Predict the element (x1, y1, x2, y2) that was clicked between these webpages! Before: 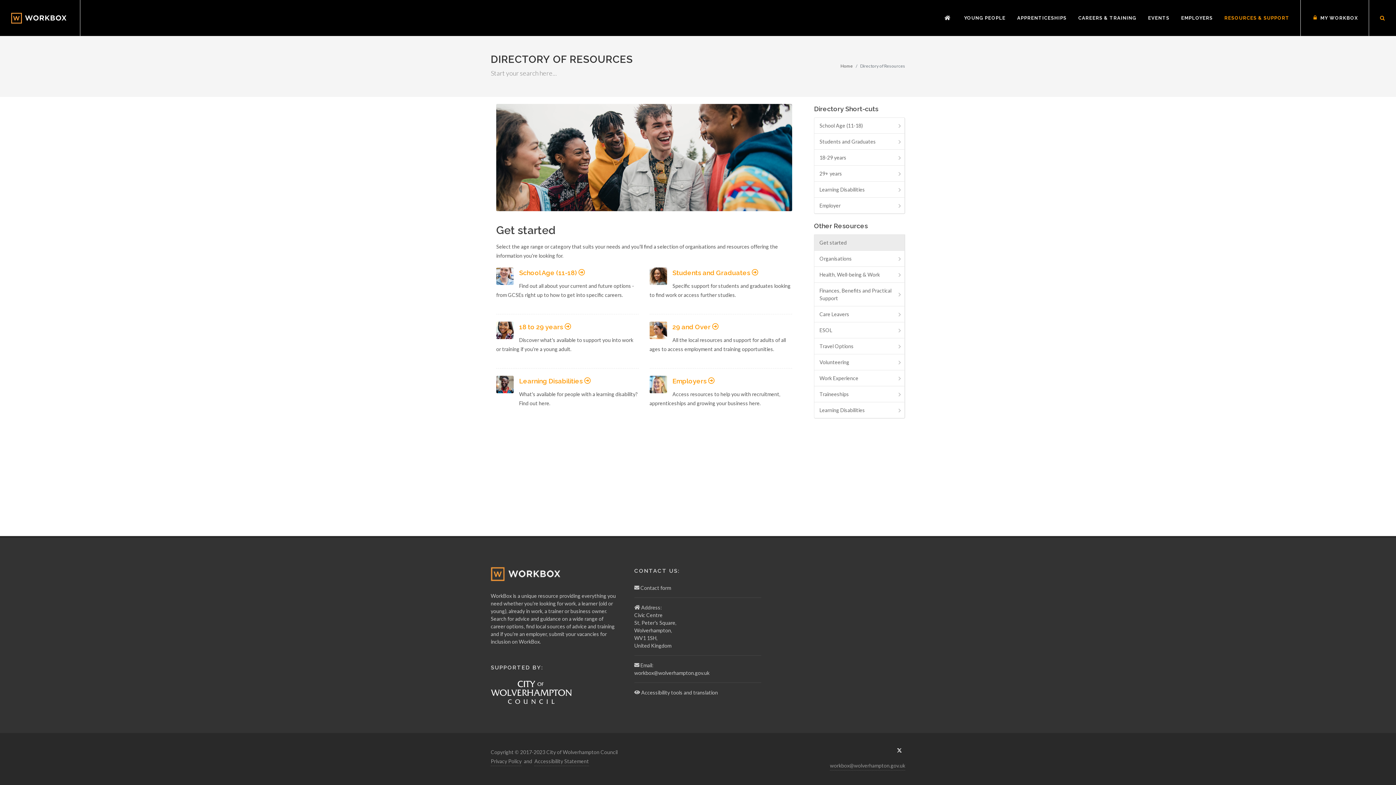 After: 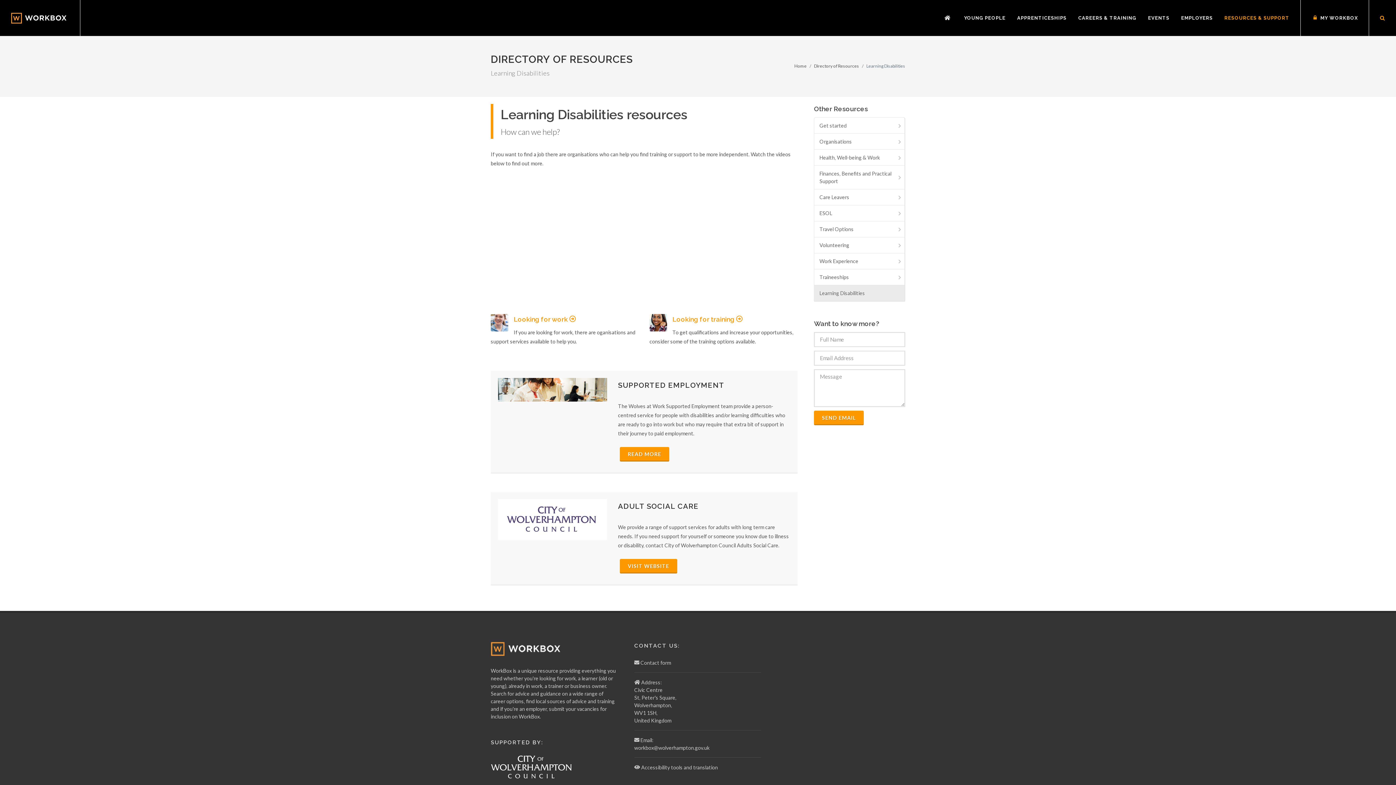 Action: label: Learning Disabilities bbox: (814, 181, 905, 197)